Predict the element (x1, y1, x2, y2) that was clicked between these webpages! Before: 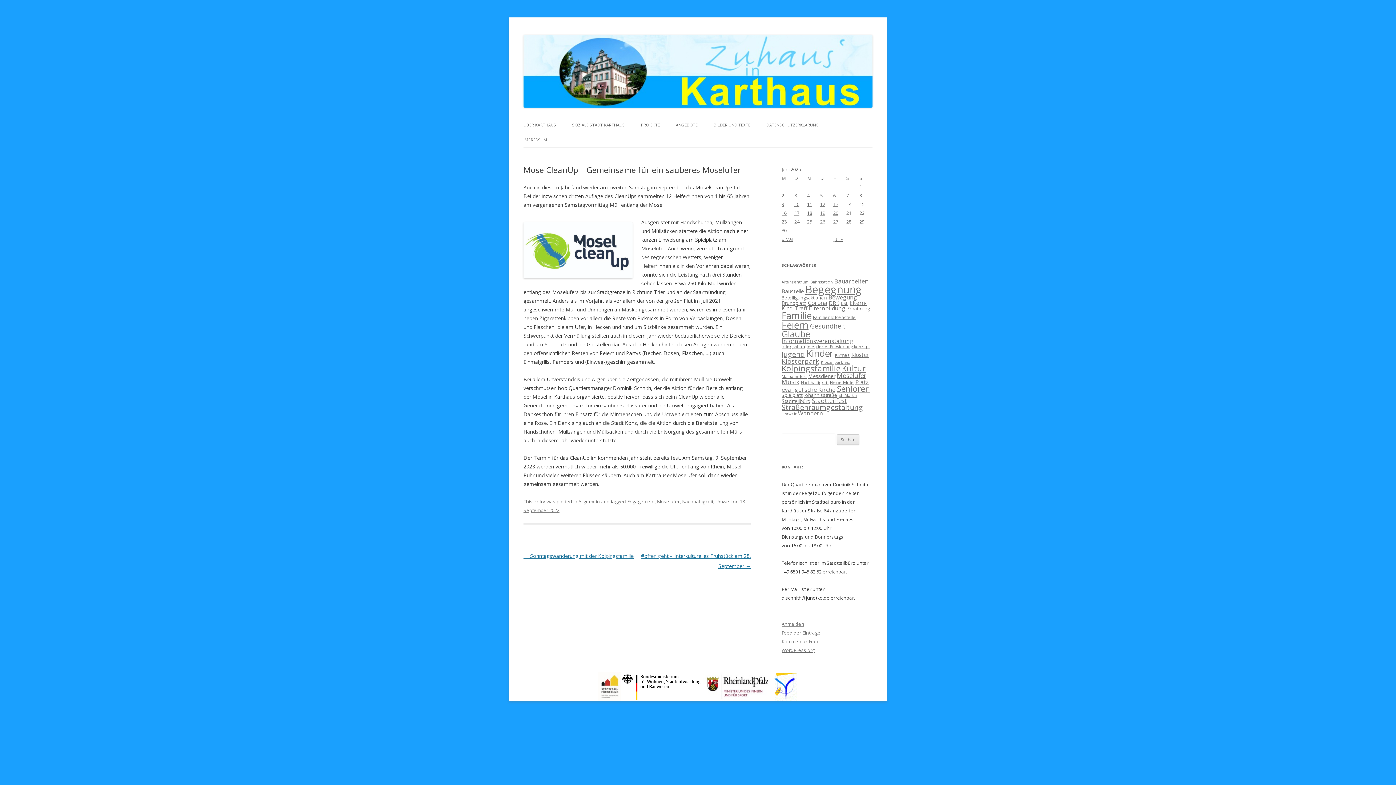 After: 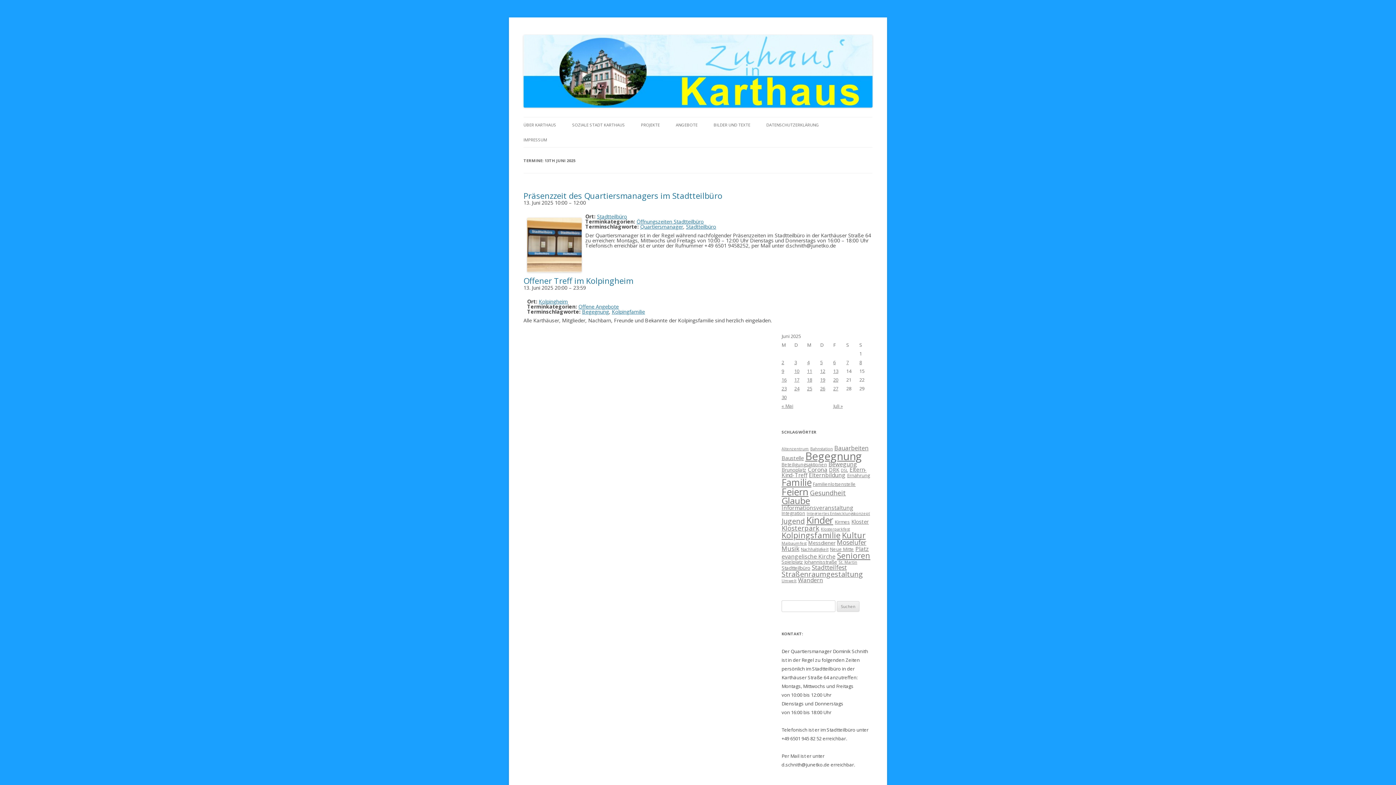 Action: bbox: (833, 201, 838, 207) label: 13